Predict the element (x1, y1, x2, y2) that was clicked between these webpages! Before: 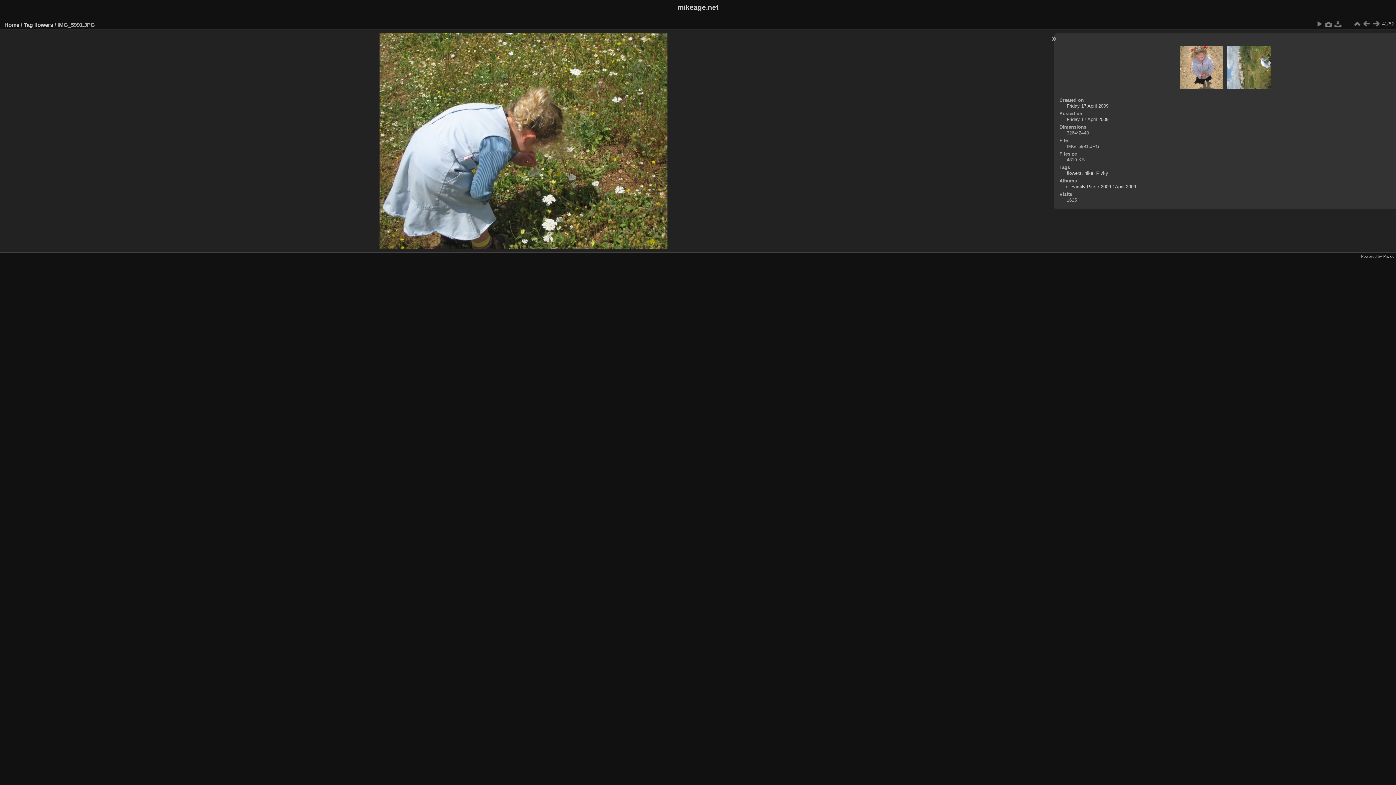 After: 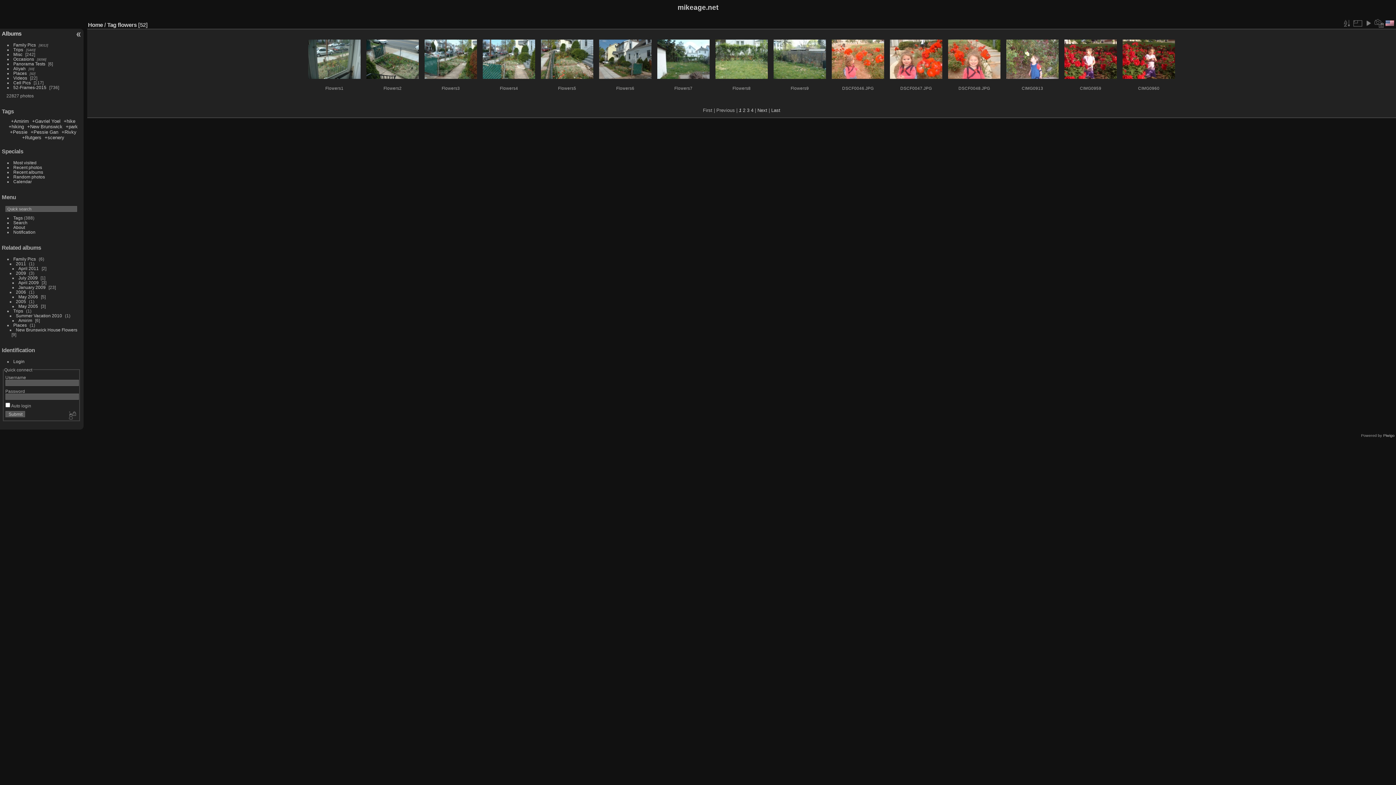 Action: label: flowers bbox: (1066, 170, 1081, 175)